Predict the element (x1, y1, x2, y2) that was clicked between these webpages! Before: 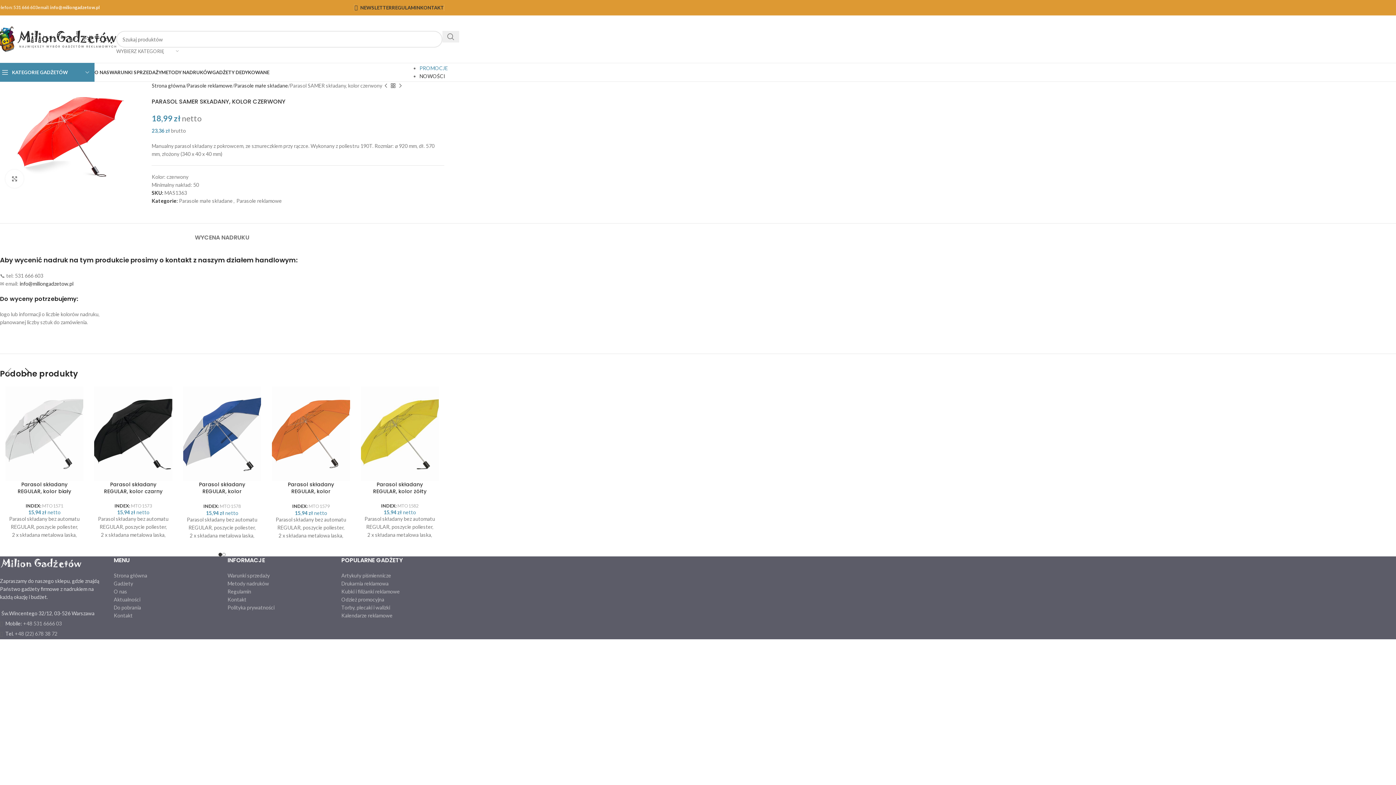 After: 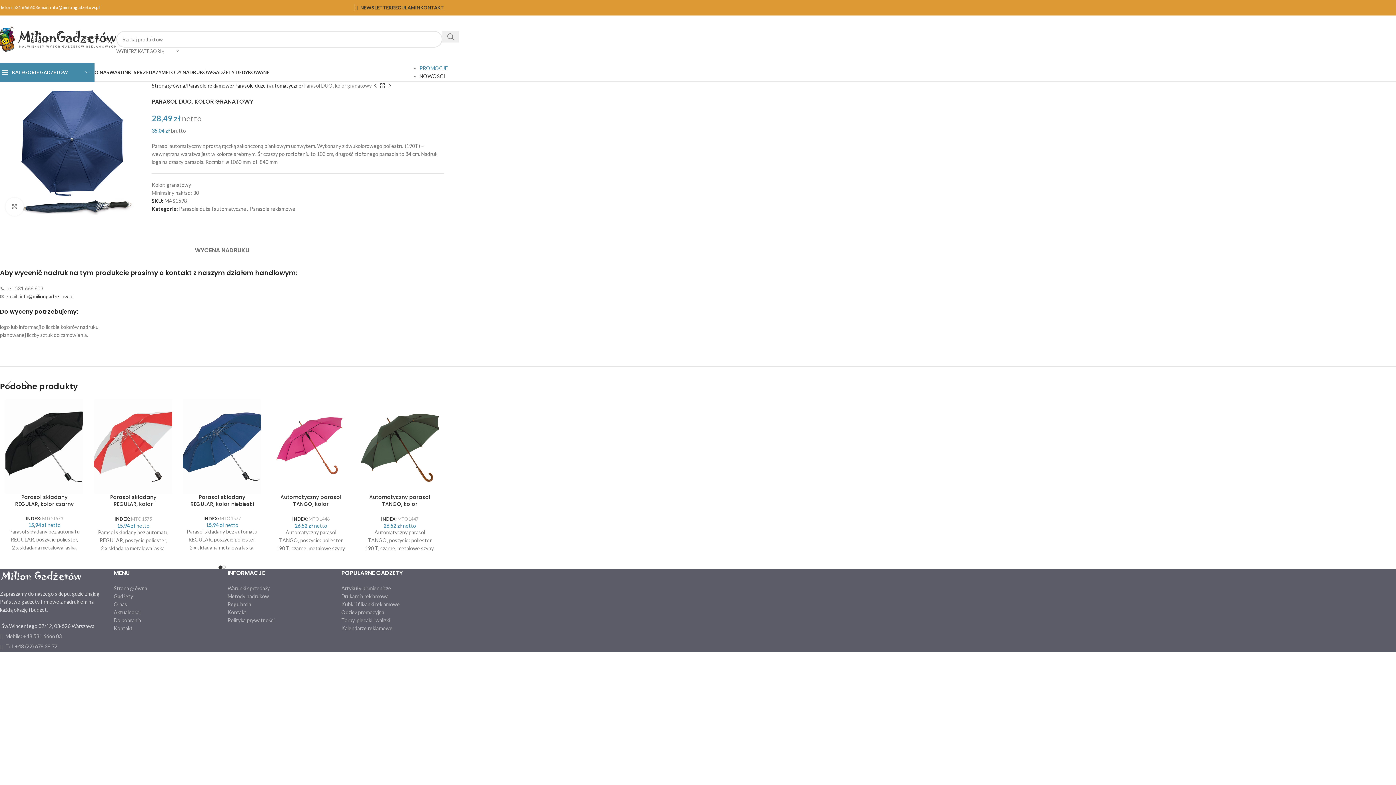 Action: bbox: (396, 82, 404, 89) label: Next product